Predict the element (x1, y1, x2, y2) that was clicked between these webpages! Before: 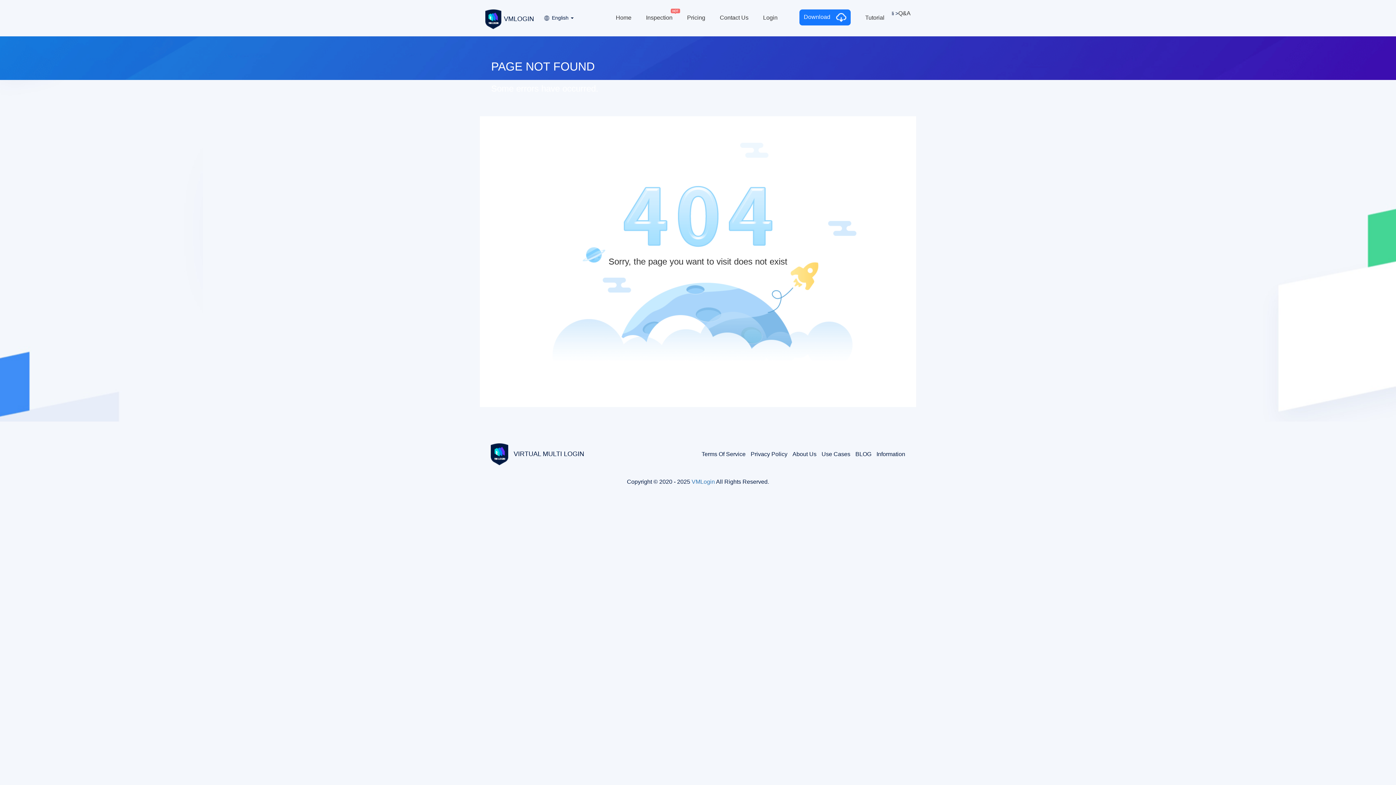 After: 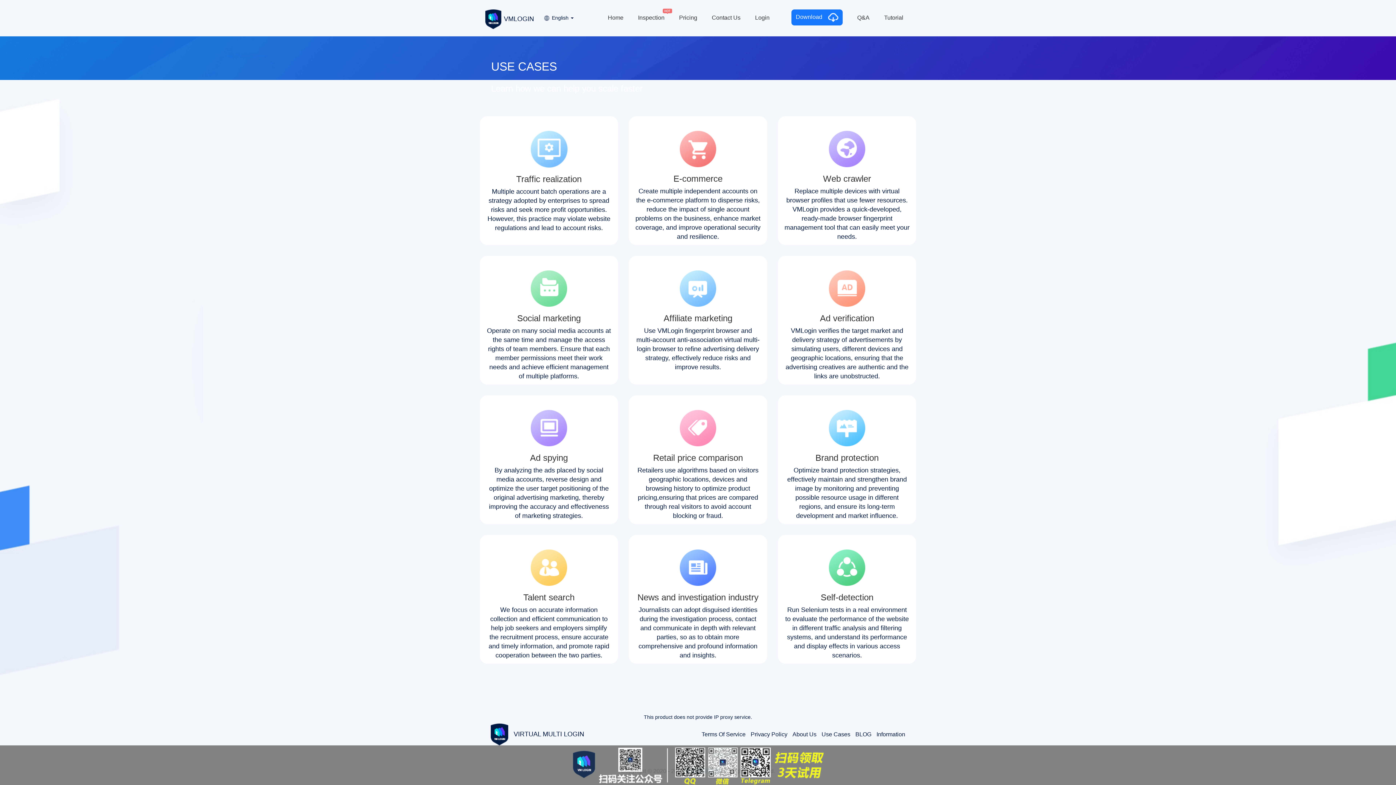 Action: label: Use Cases bbox: (821, 443, 850, 465)